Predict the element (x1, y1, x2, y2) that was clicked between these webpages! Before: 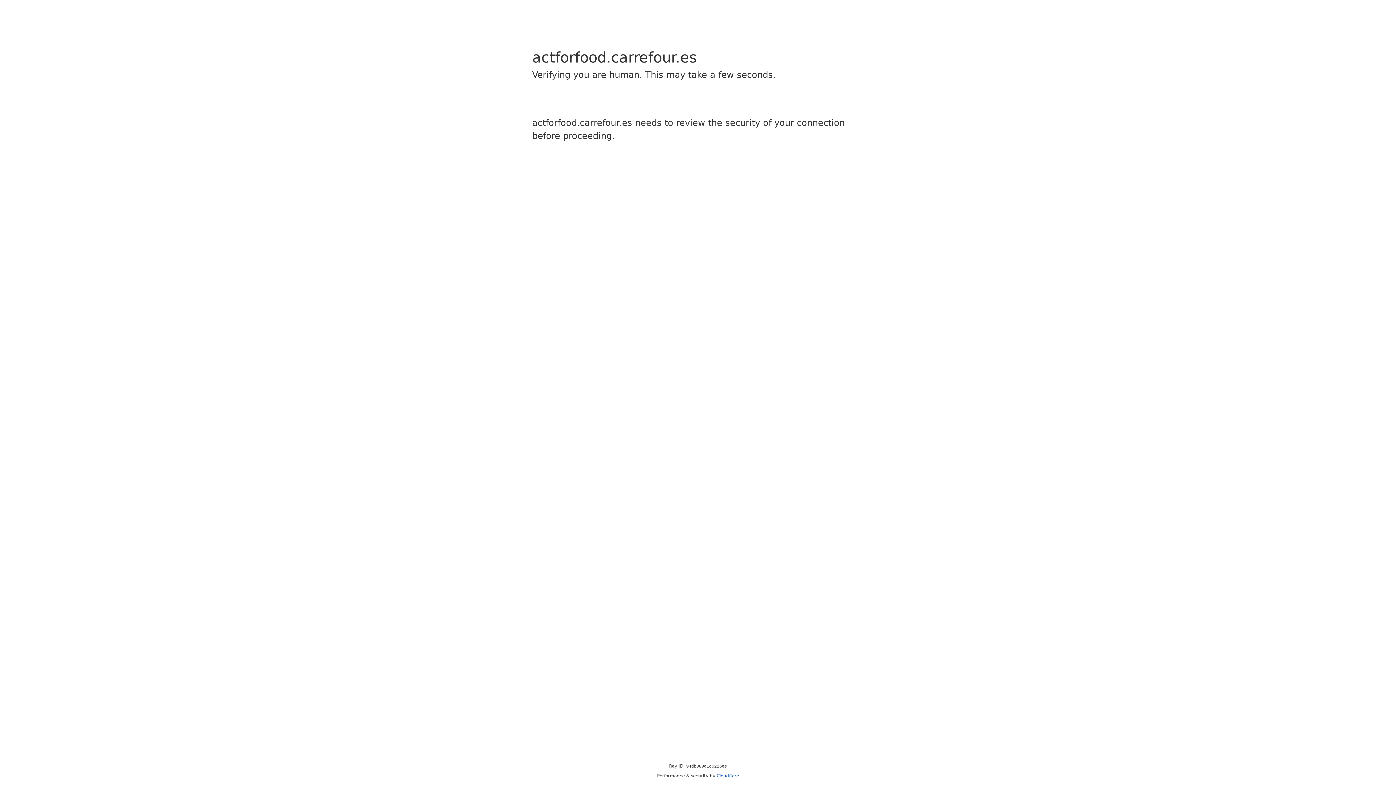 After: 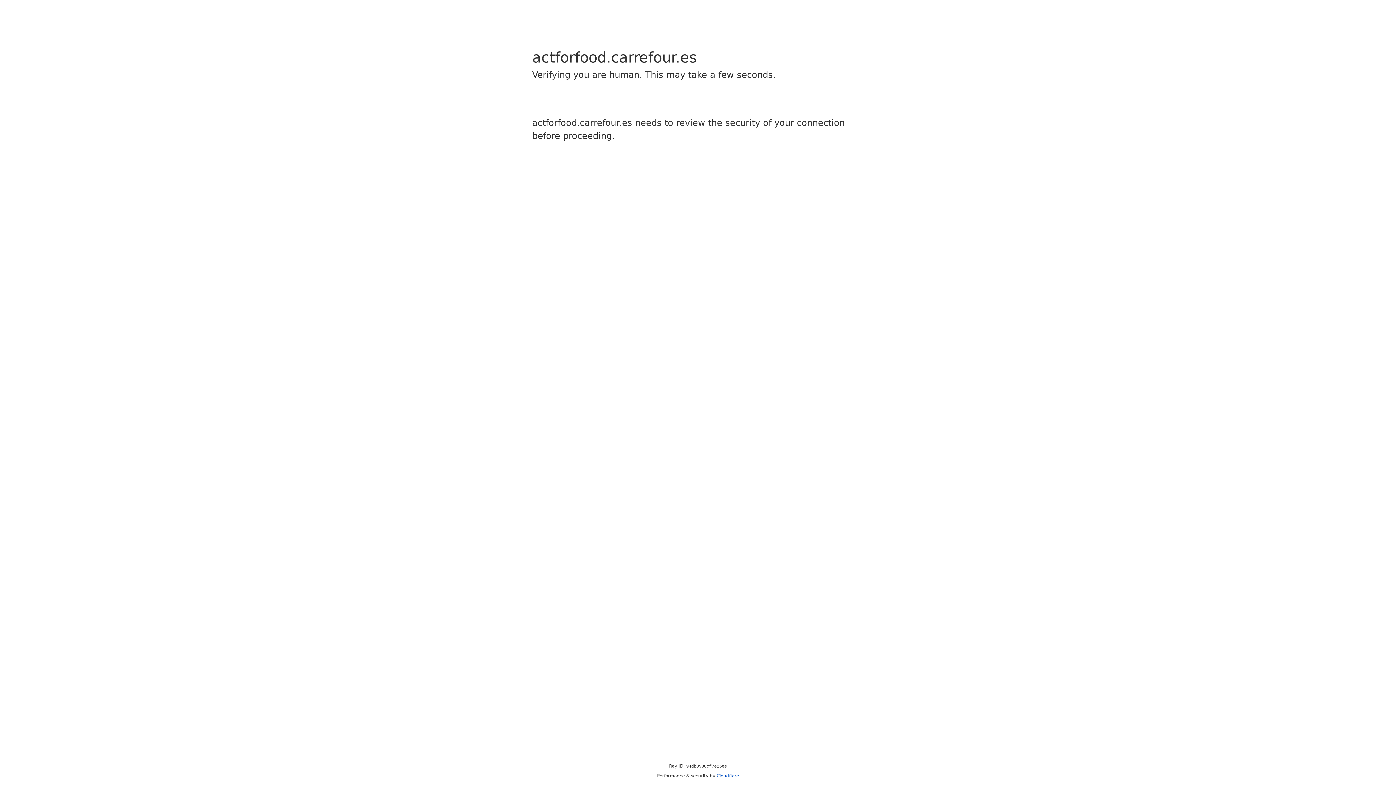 Action: bbox: (716, 773, 739, 778) label: Cloudflare